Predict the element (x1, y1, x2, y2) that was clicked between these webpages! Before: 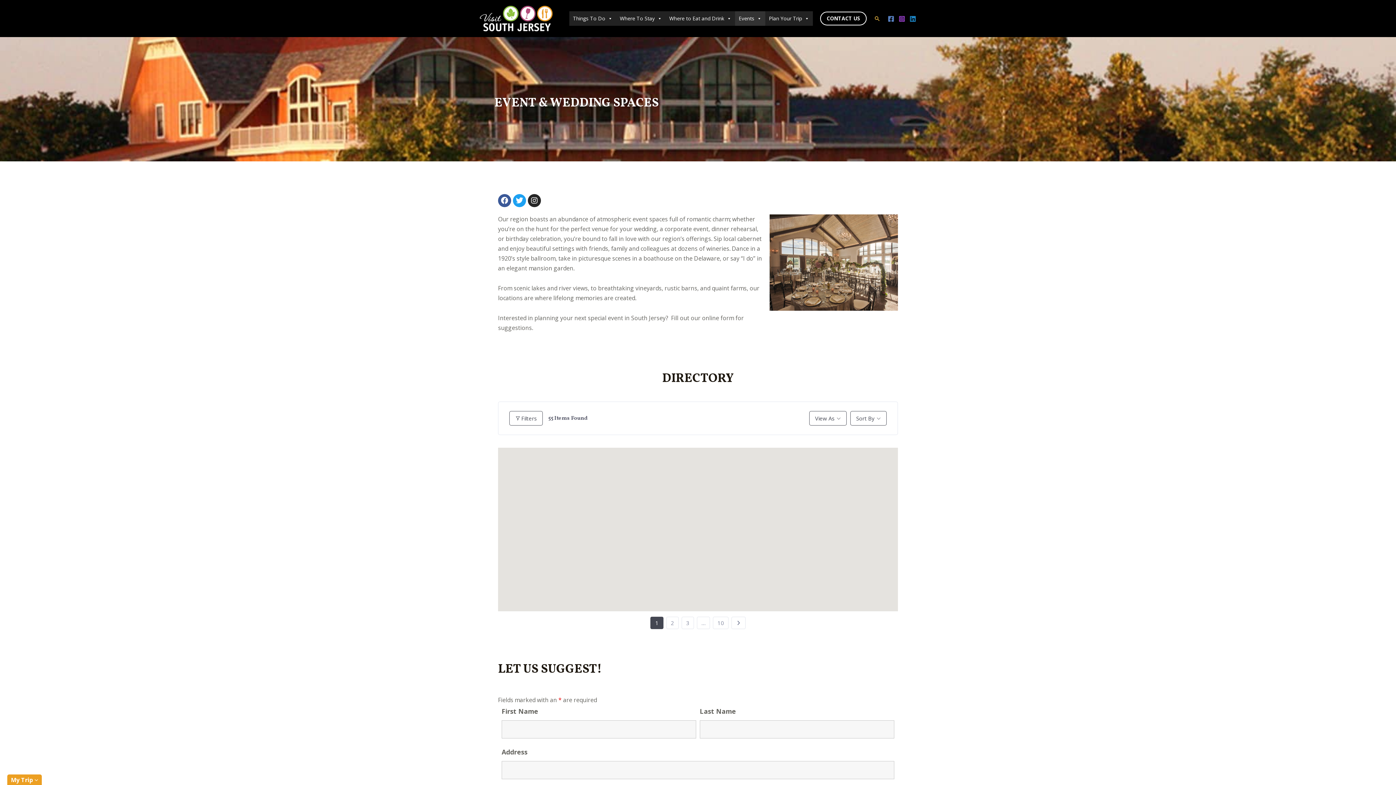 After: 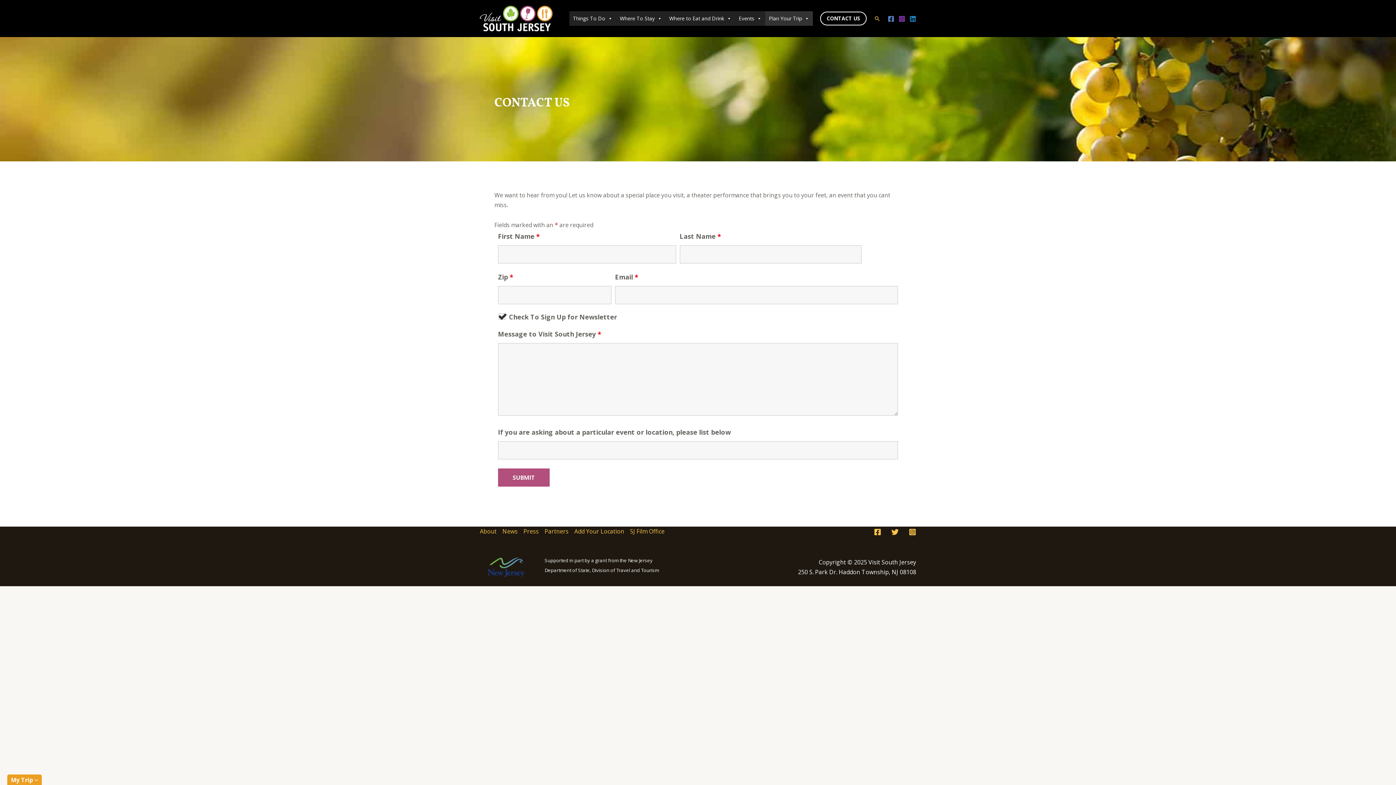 Action: bbox: (820, 11, 866, 25) label: CONTACT US